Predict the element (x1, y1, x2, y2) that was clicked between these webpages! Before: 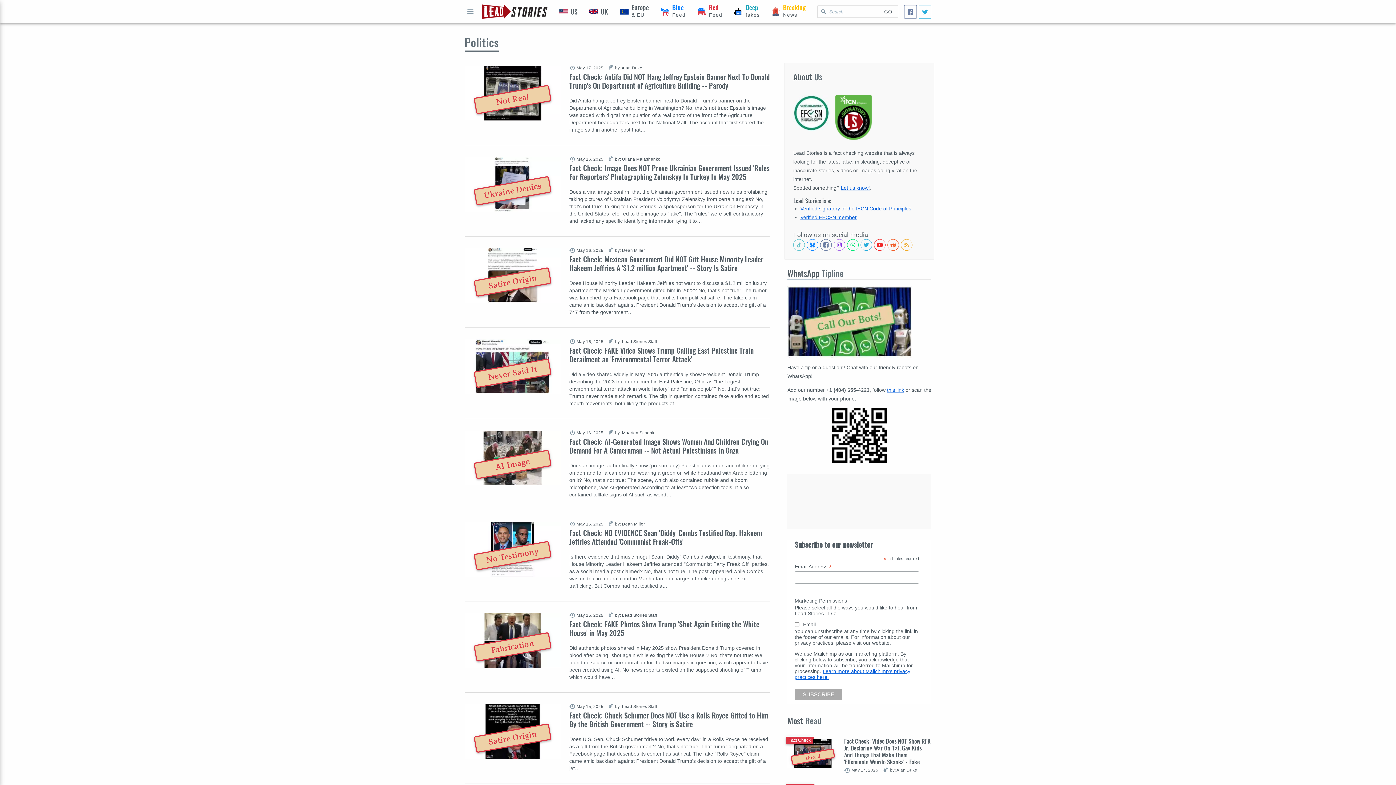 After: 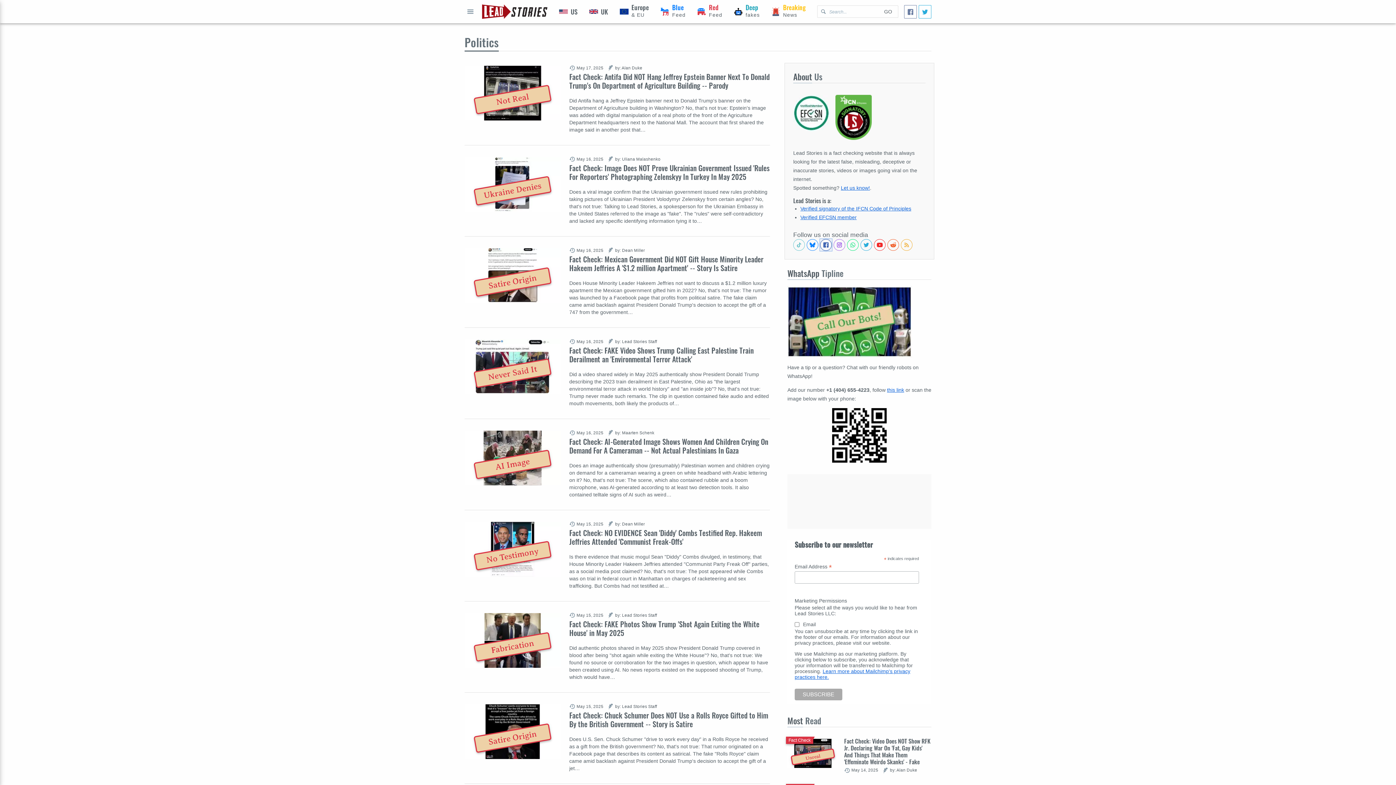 Action: label: Follow us on Facebook bbox: (820, 239, 832, 250)